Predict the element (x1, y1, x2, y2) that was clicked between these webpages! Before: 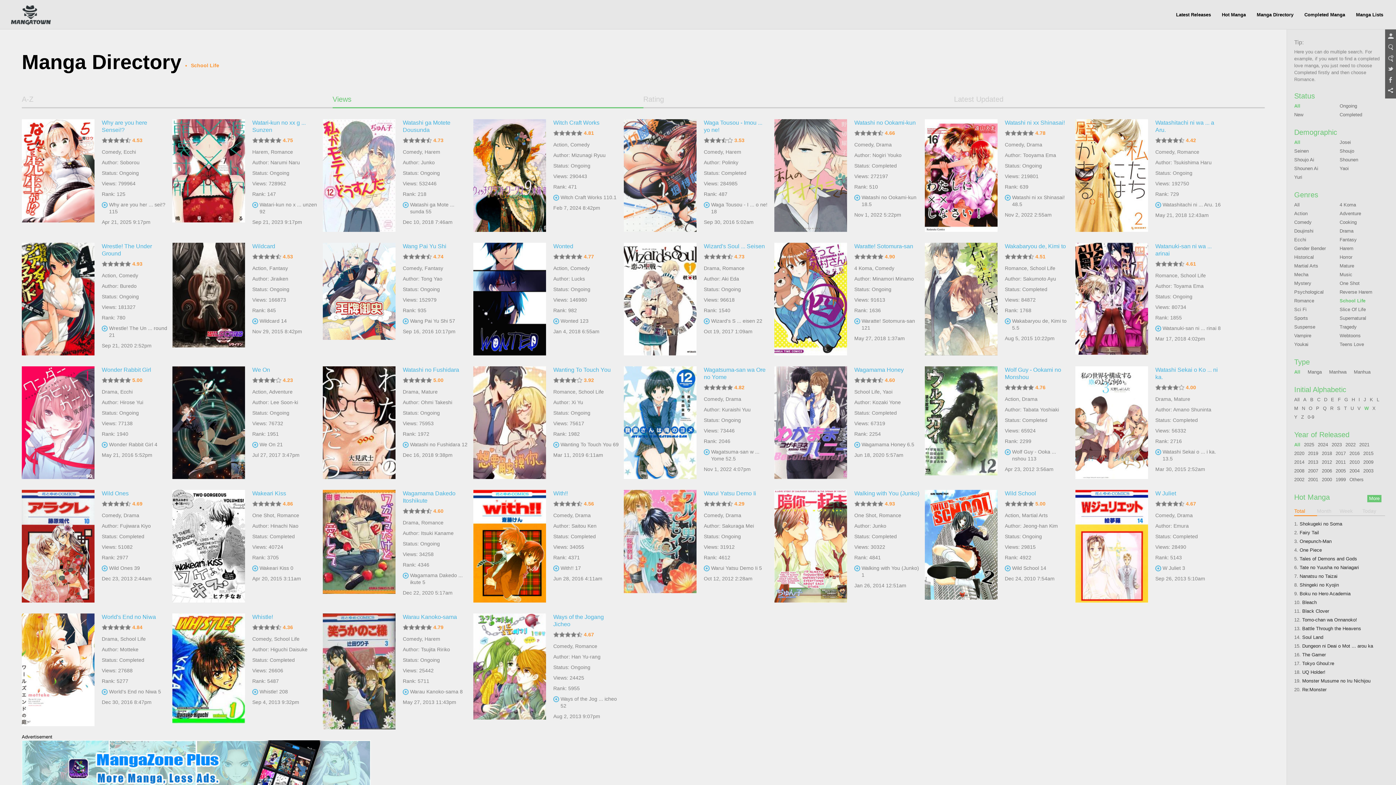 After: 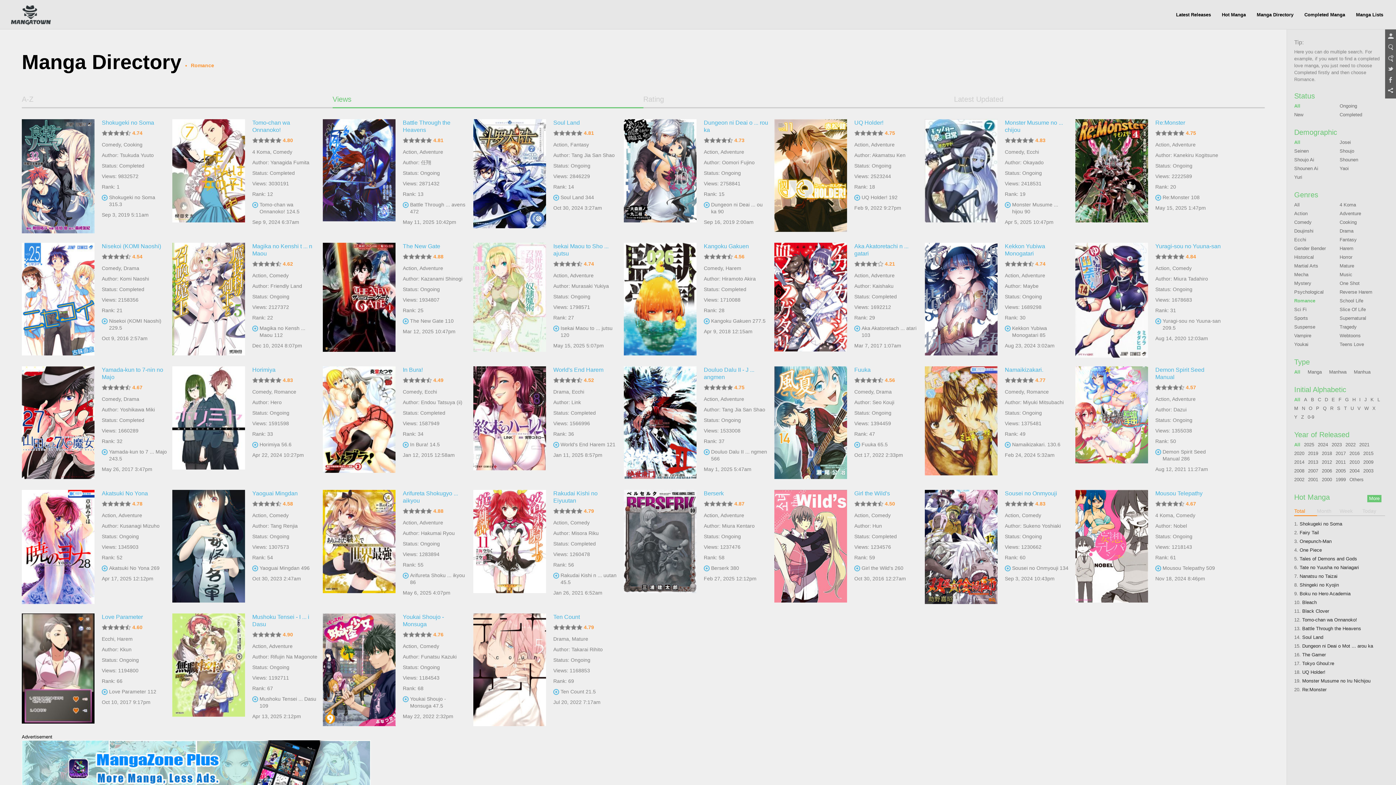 Action: bbox: (879, 512, 901, 518) label: Romance